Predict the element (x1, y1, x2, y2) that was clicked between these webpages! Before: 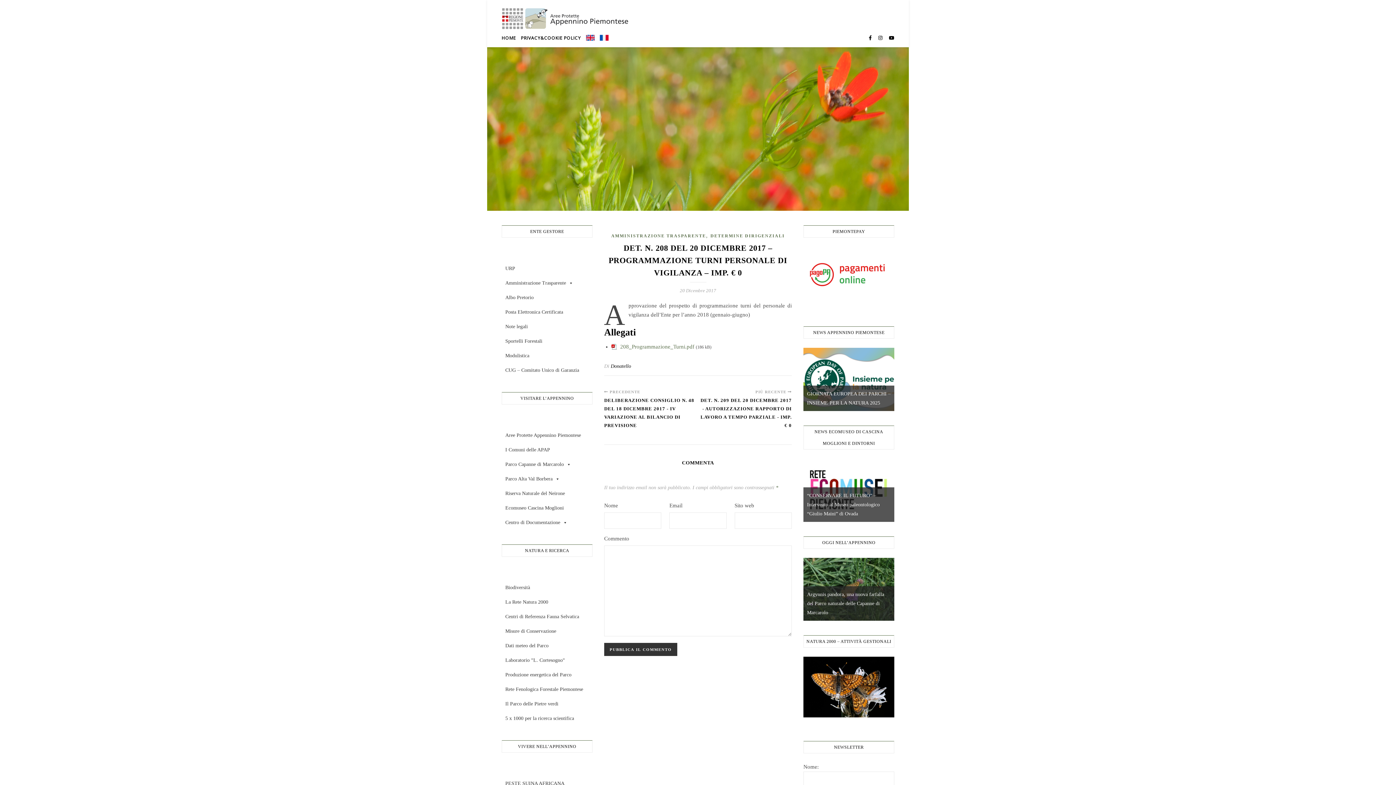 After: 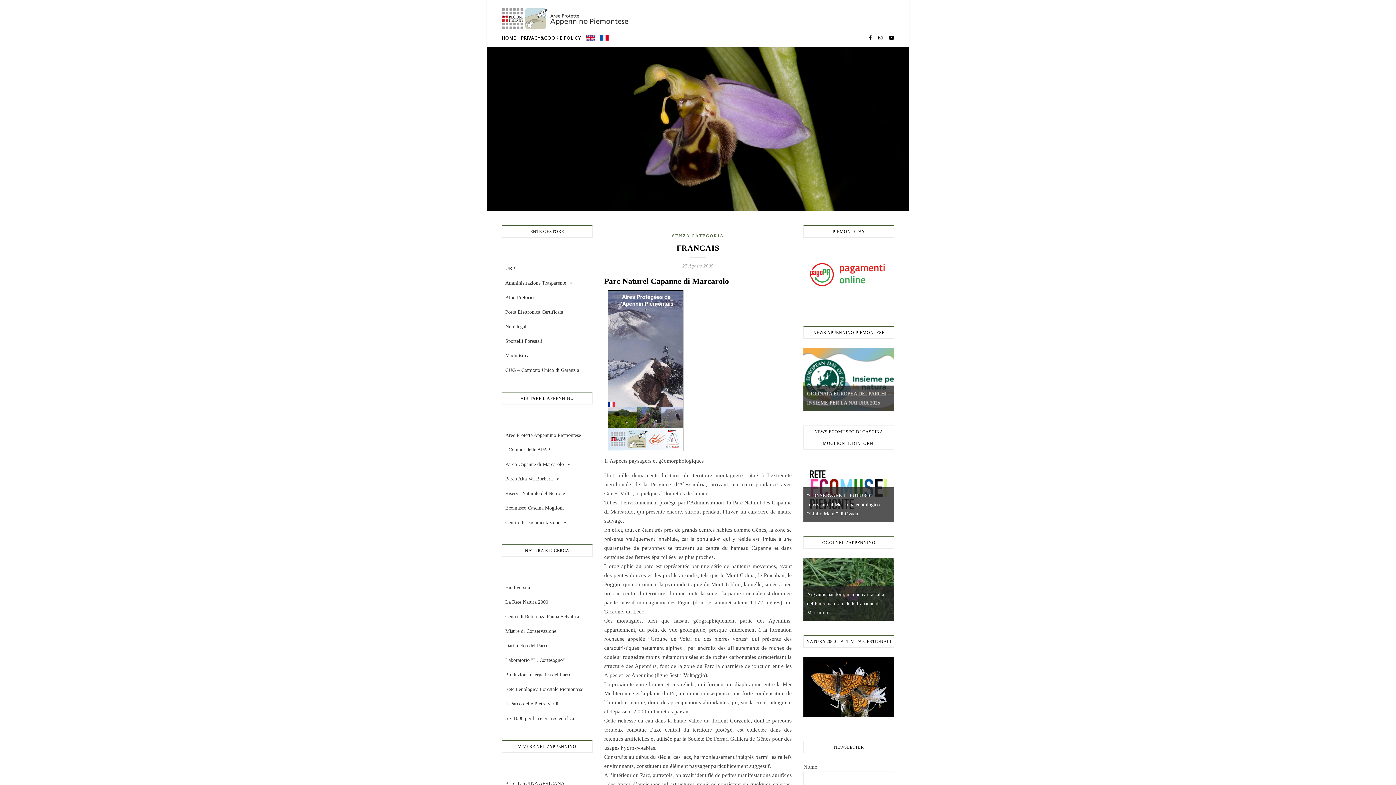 Action: bbox: (598, 30, 608, 39)